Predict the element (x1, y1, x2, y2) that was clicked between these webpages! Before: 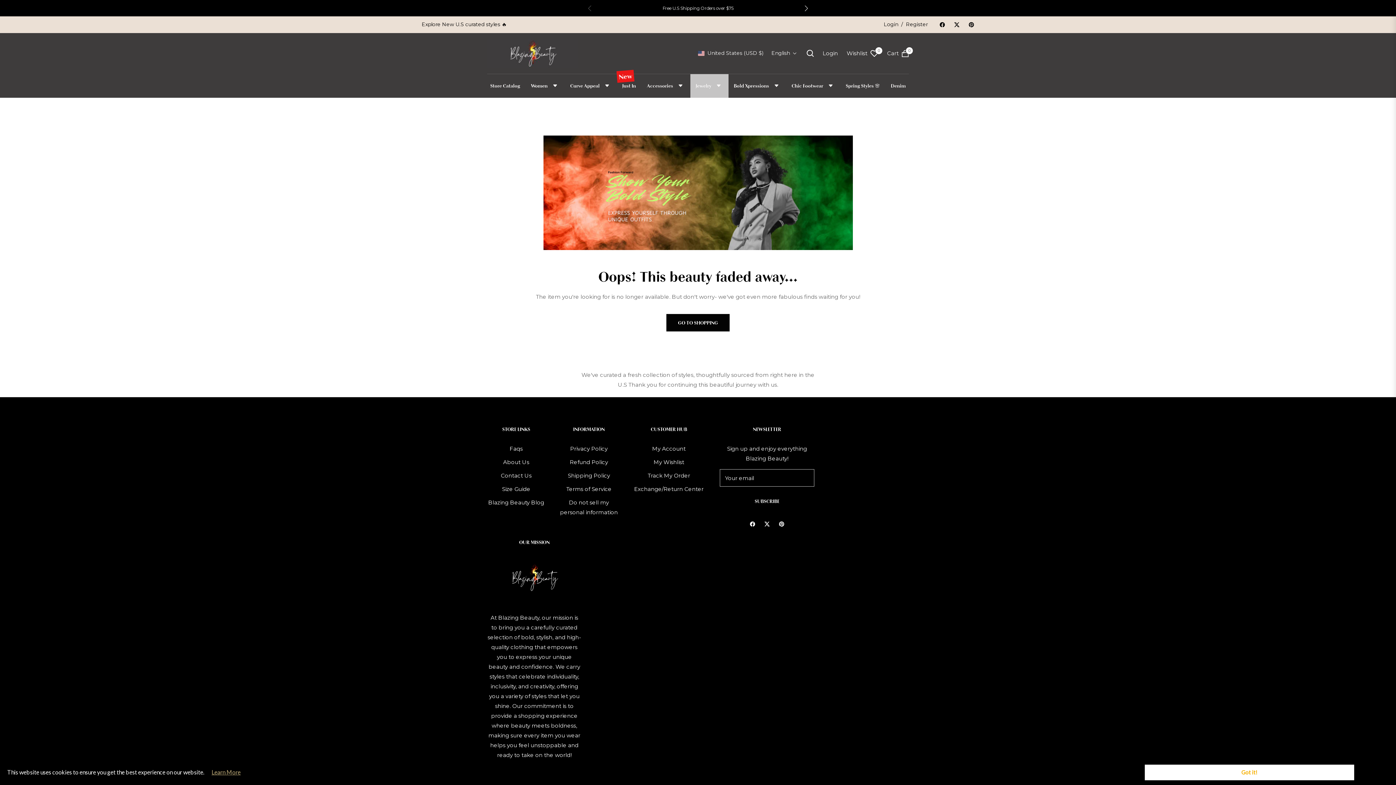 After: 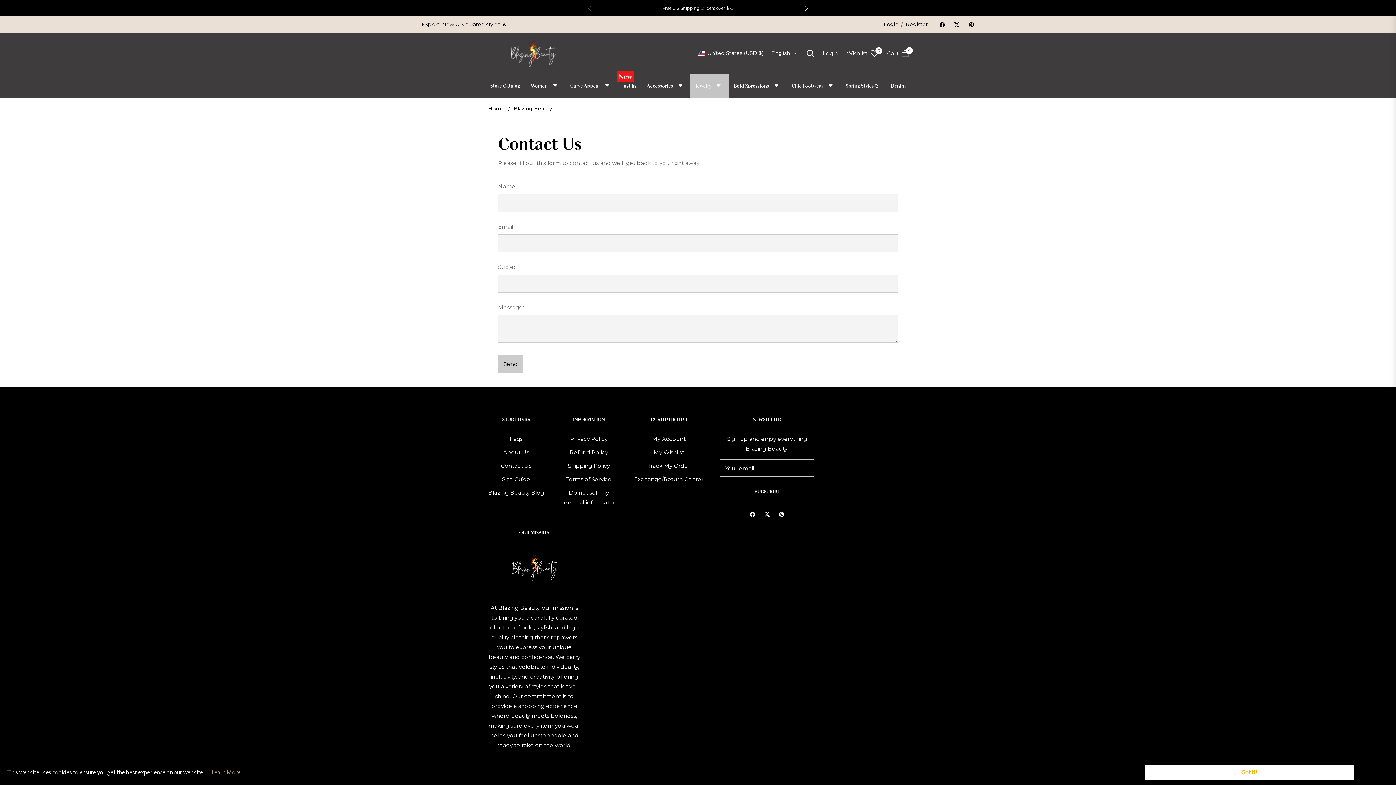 Action: label: Contact Us bbox: (500, 472, 531, 479)